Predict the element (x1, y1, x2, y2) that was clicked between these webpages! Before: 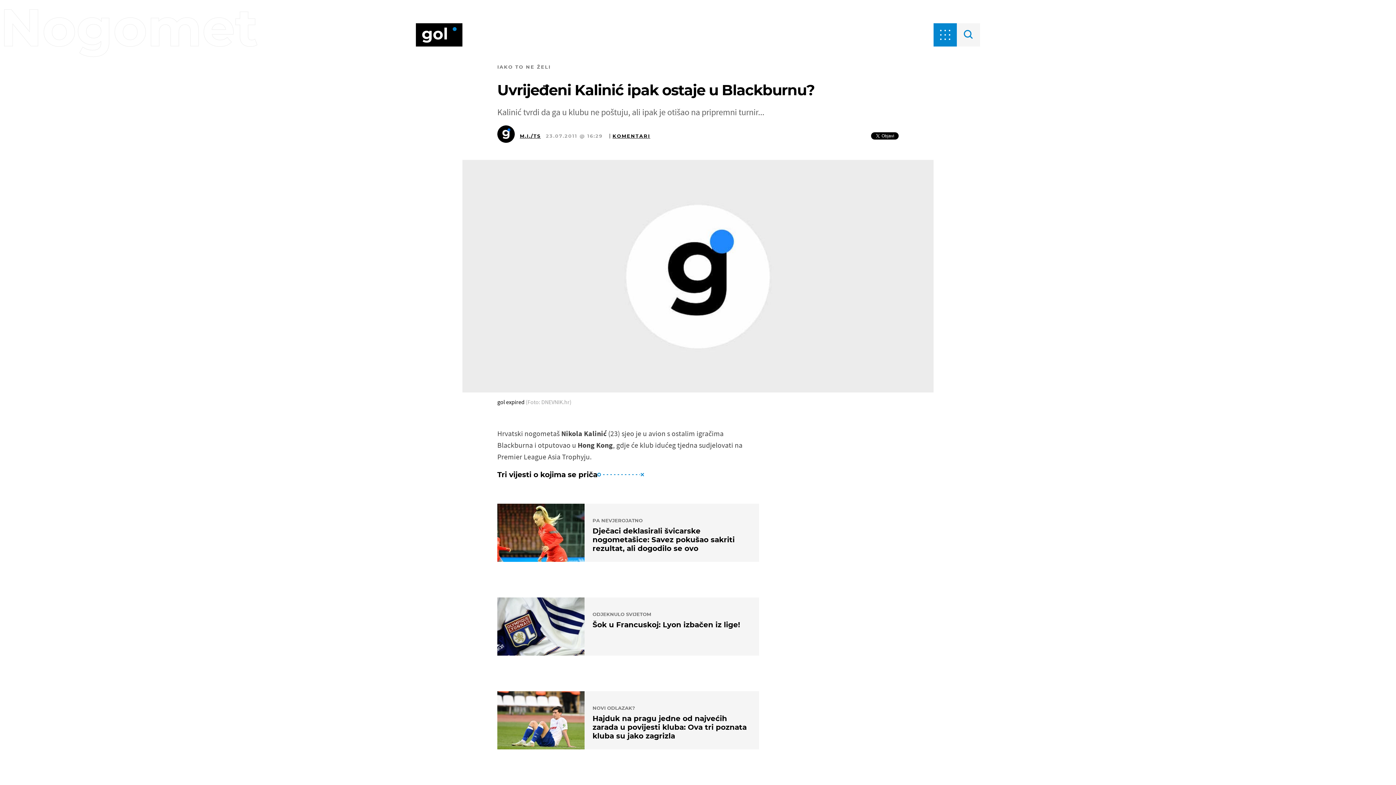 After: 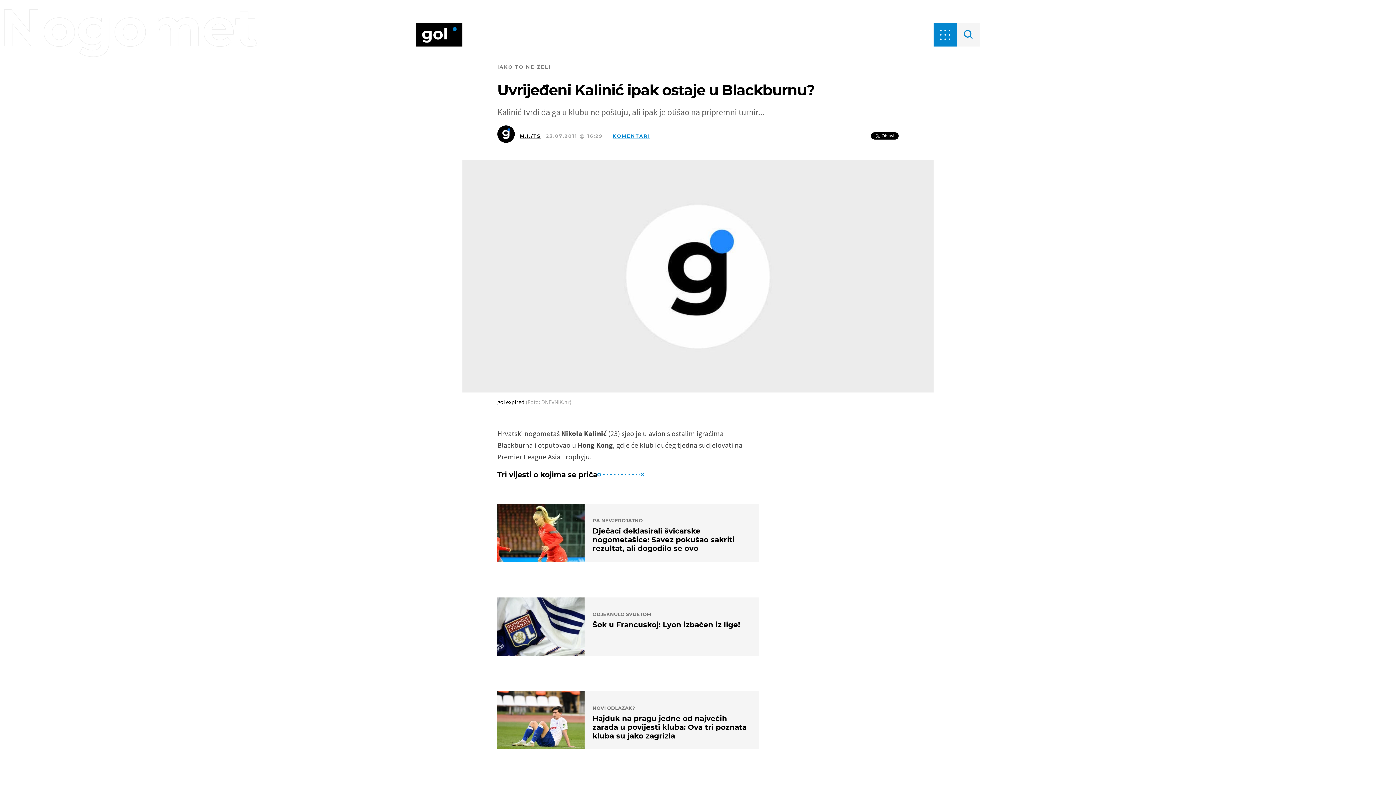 Action: label: KOMENTARI bbox: (609, 133, 650, 138)